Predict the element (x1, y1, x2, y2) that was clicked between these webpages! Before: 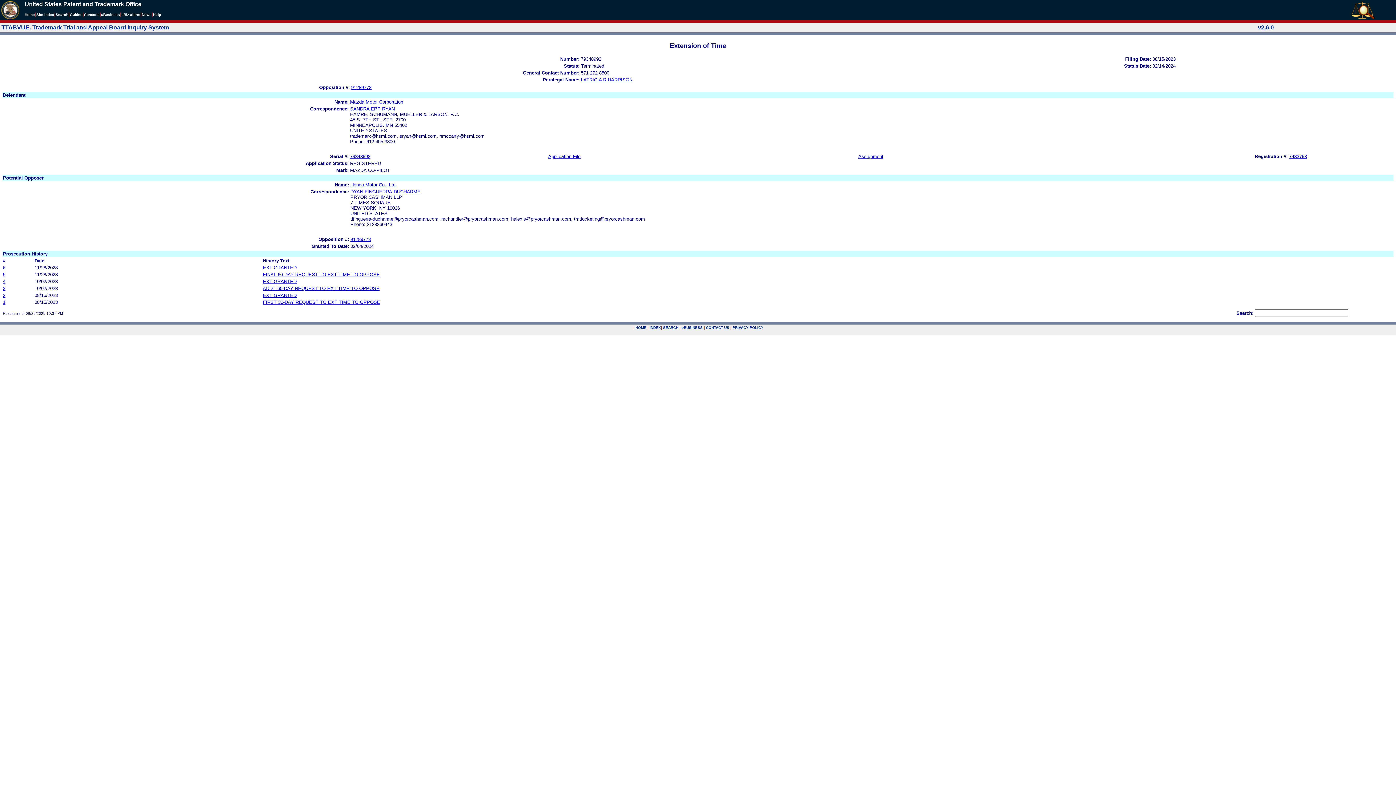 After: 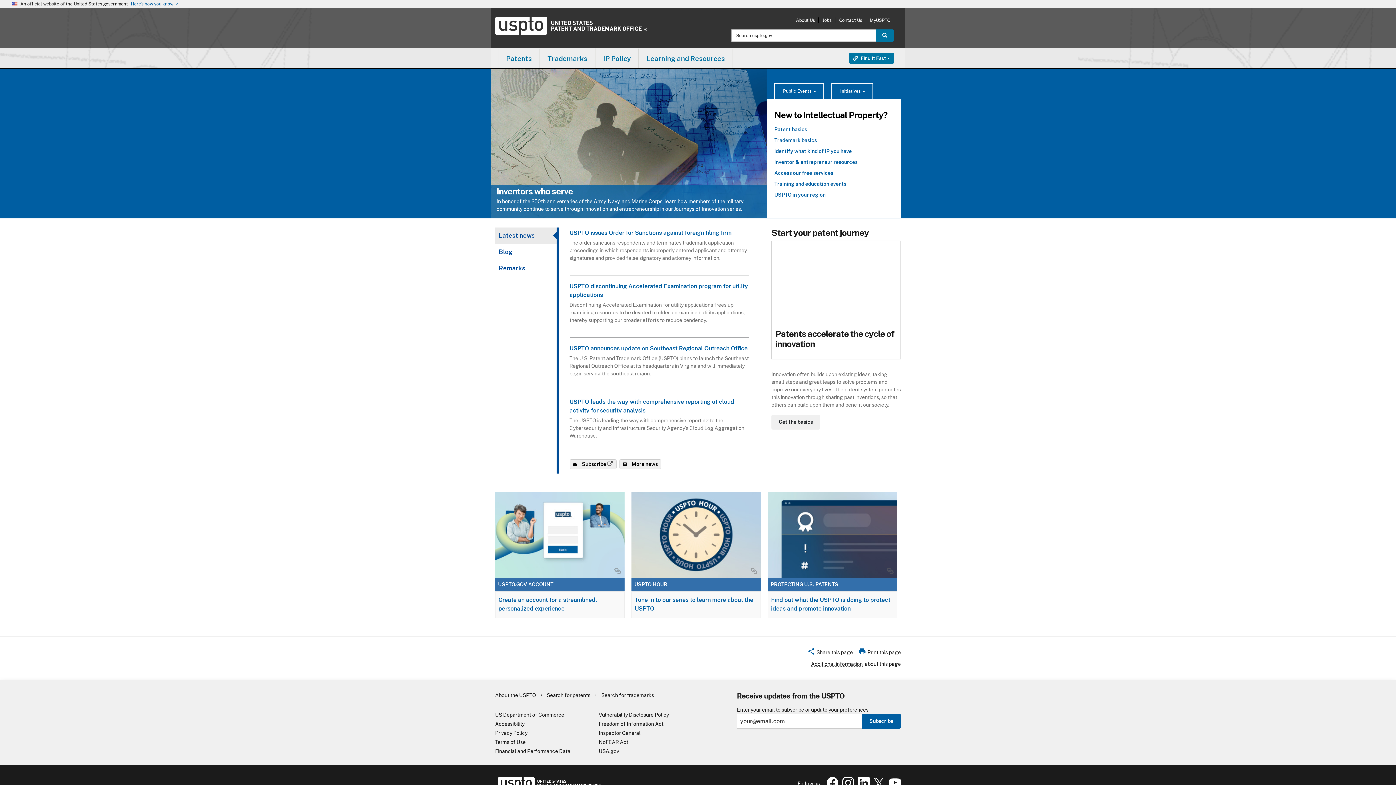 Action: label: HOME bbox: (635, 325, 646, 329)